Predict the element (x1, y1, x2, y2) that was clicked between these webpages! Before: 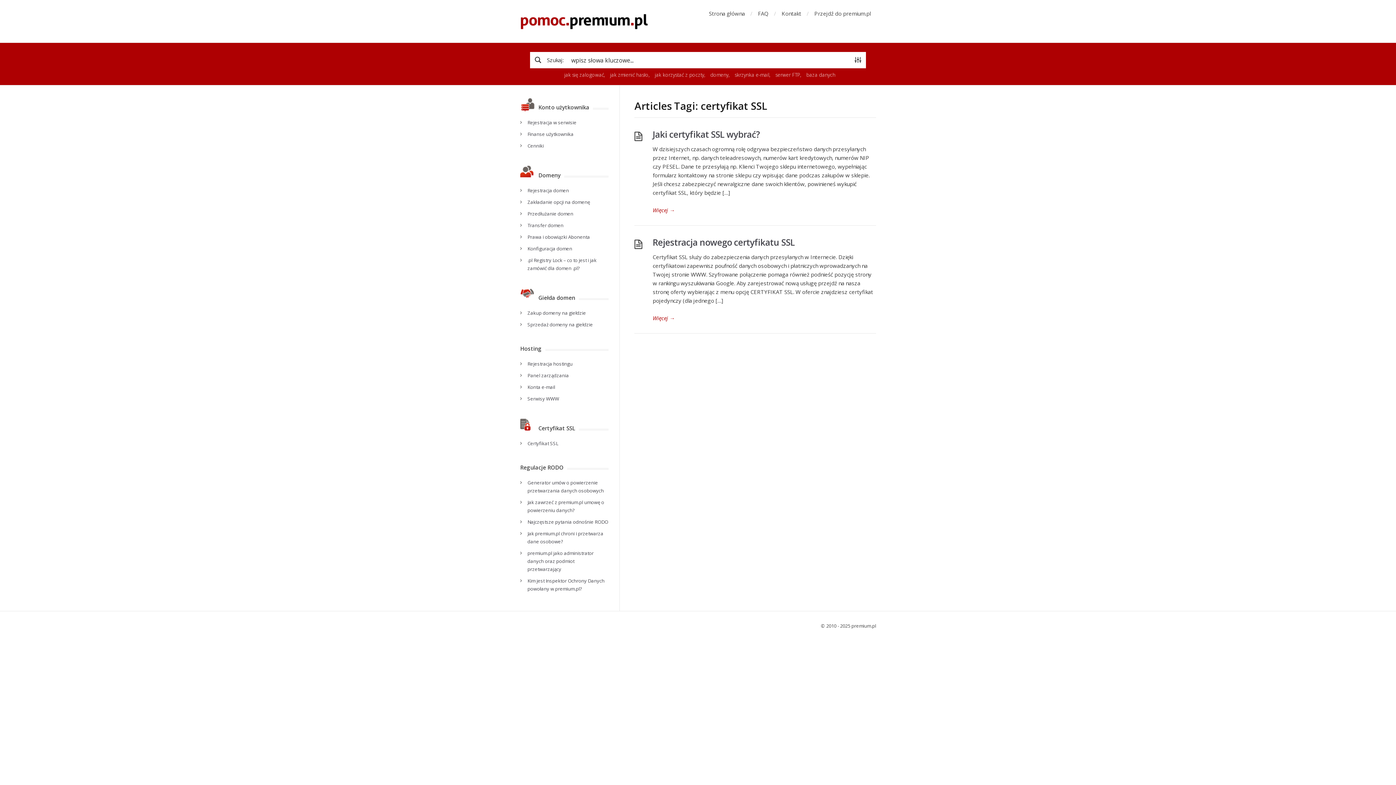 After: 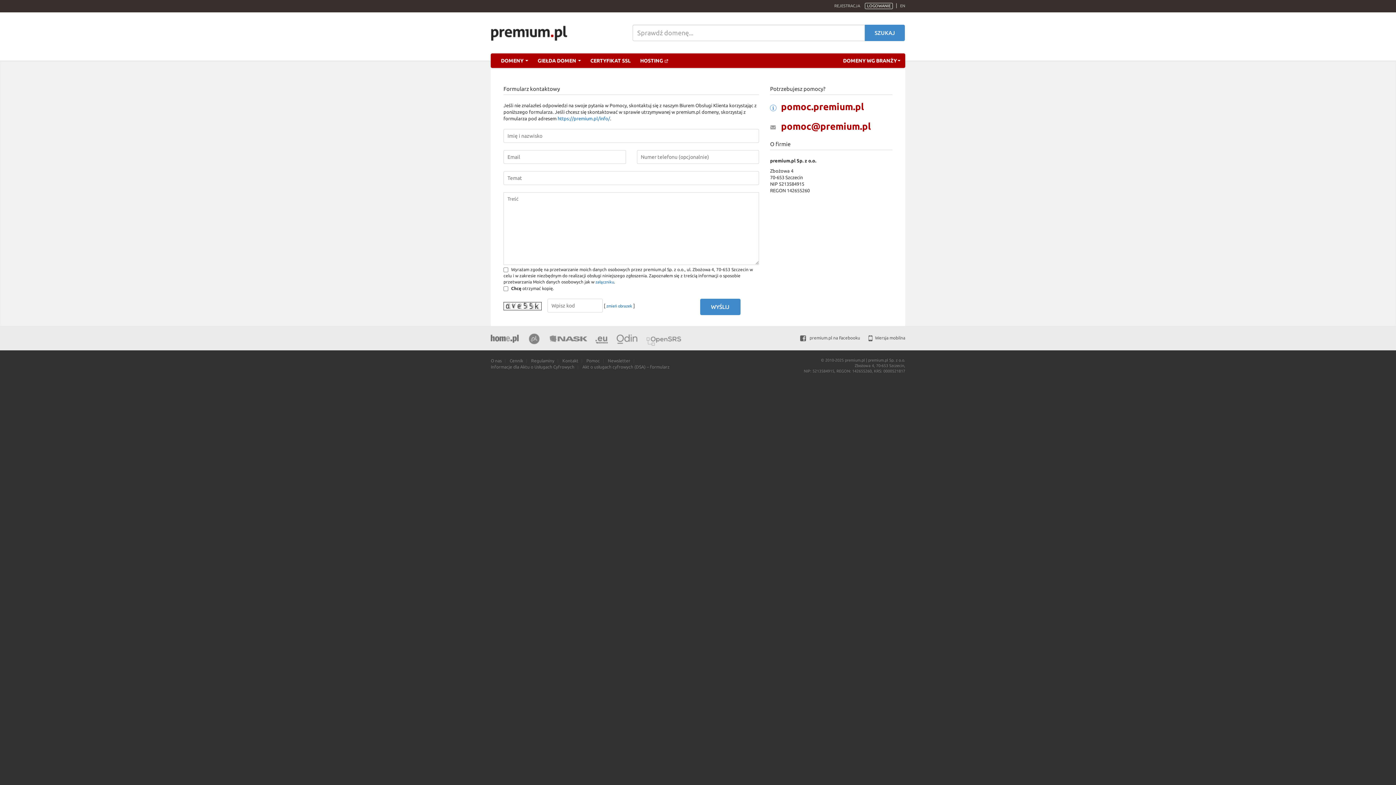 Action: label: Kontakt bbox: (781, 9, 801, 17)